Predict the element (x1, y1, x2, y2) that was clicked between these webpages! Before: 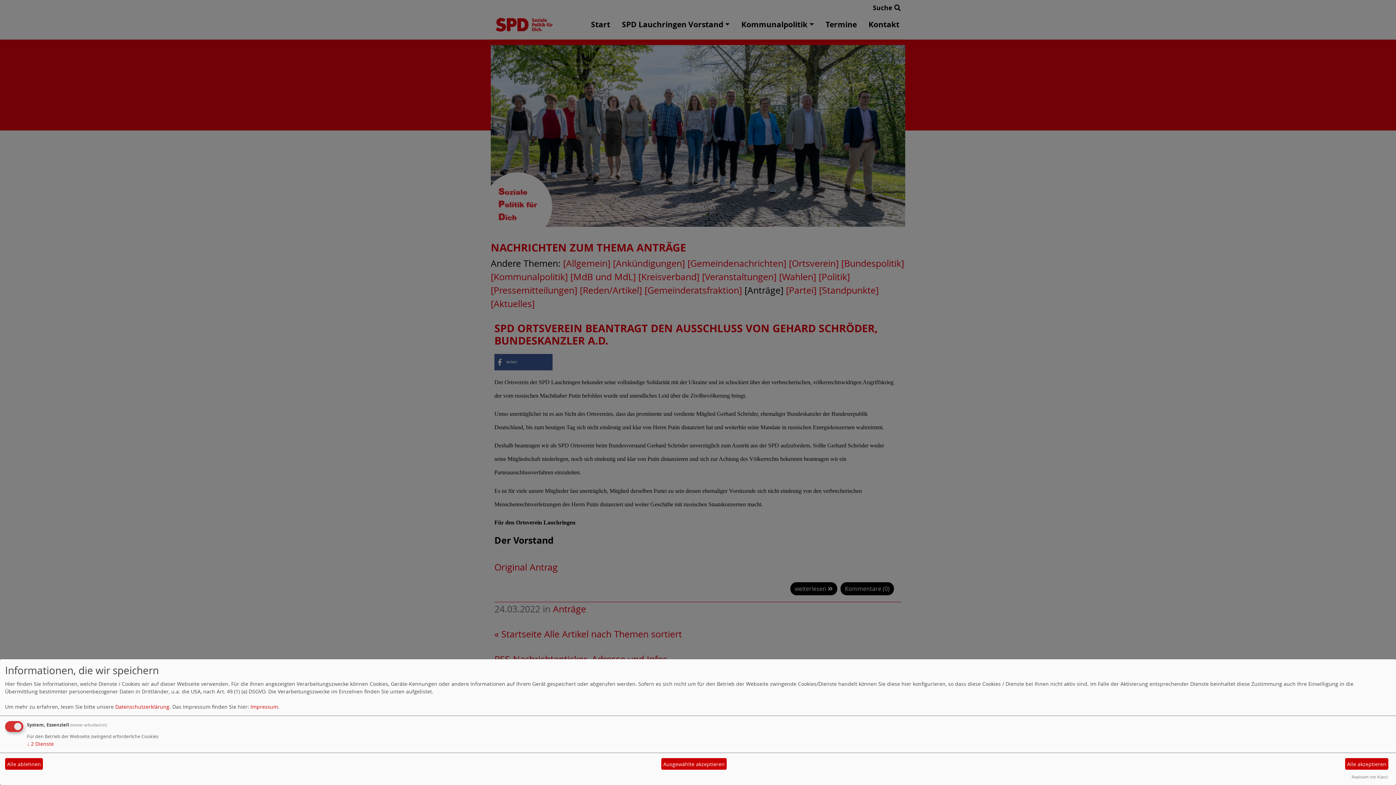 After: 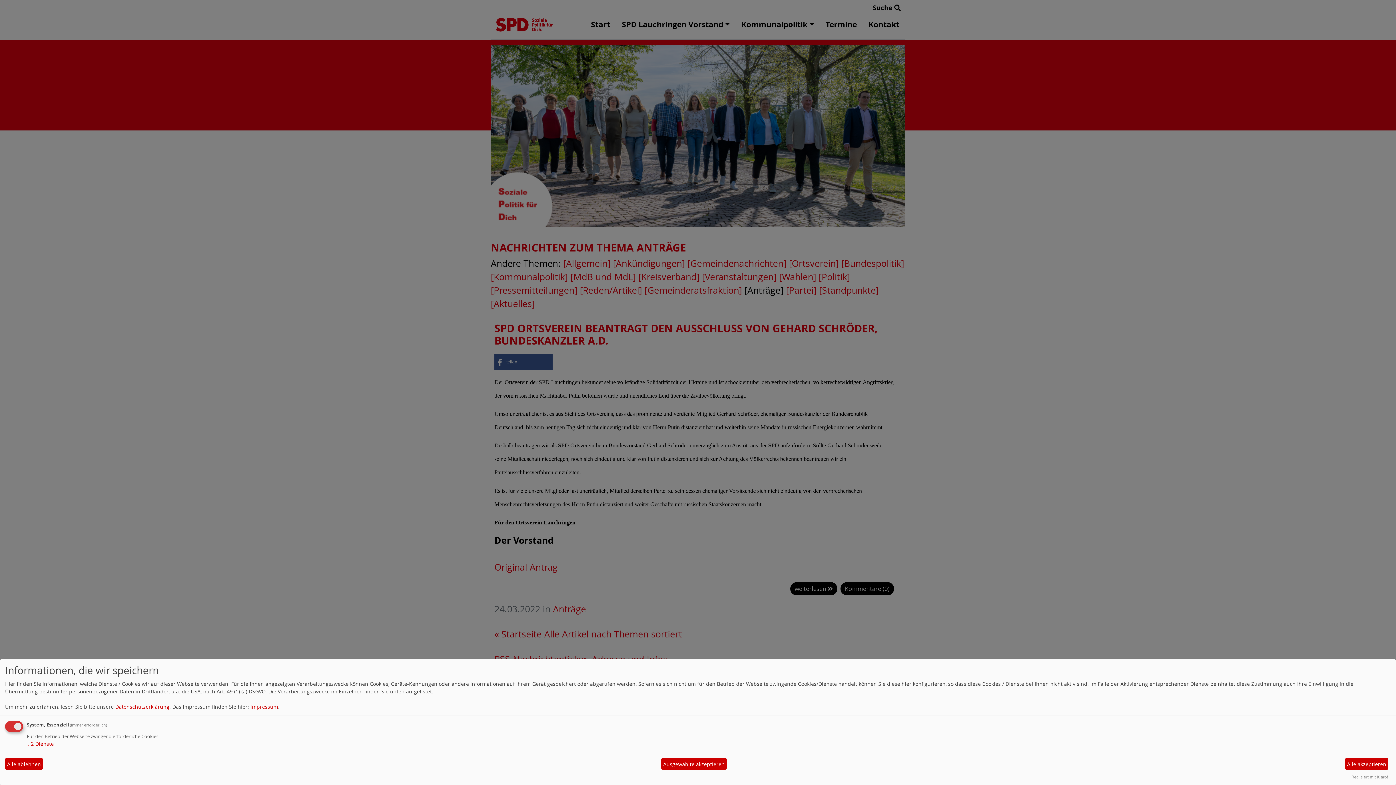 Action: label: Datenschutzerklärung bbox: (115, 703, 169, 710)